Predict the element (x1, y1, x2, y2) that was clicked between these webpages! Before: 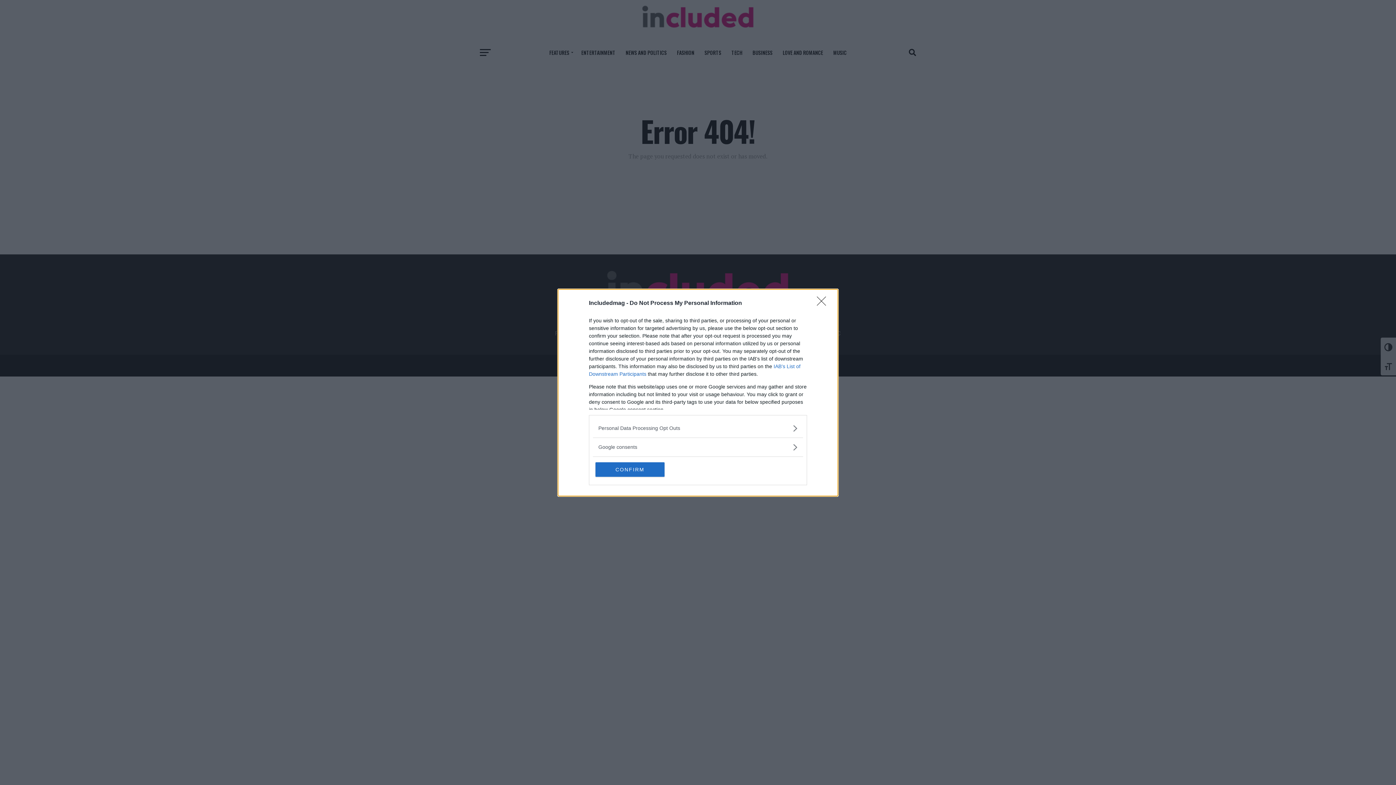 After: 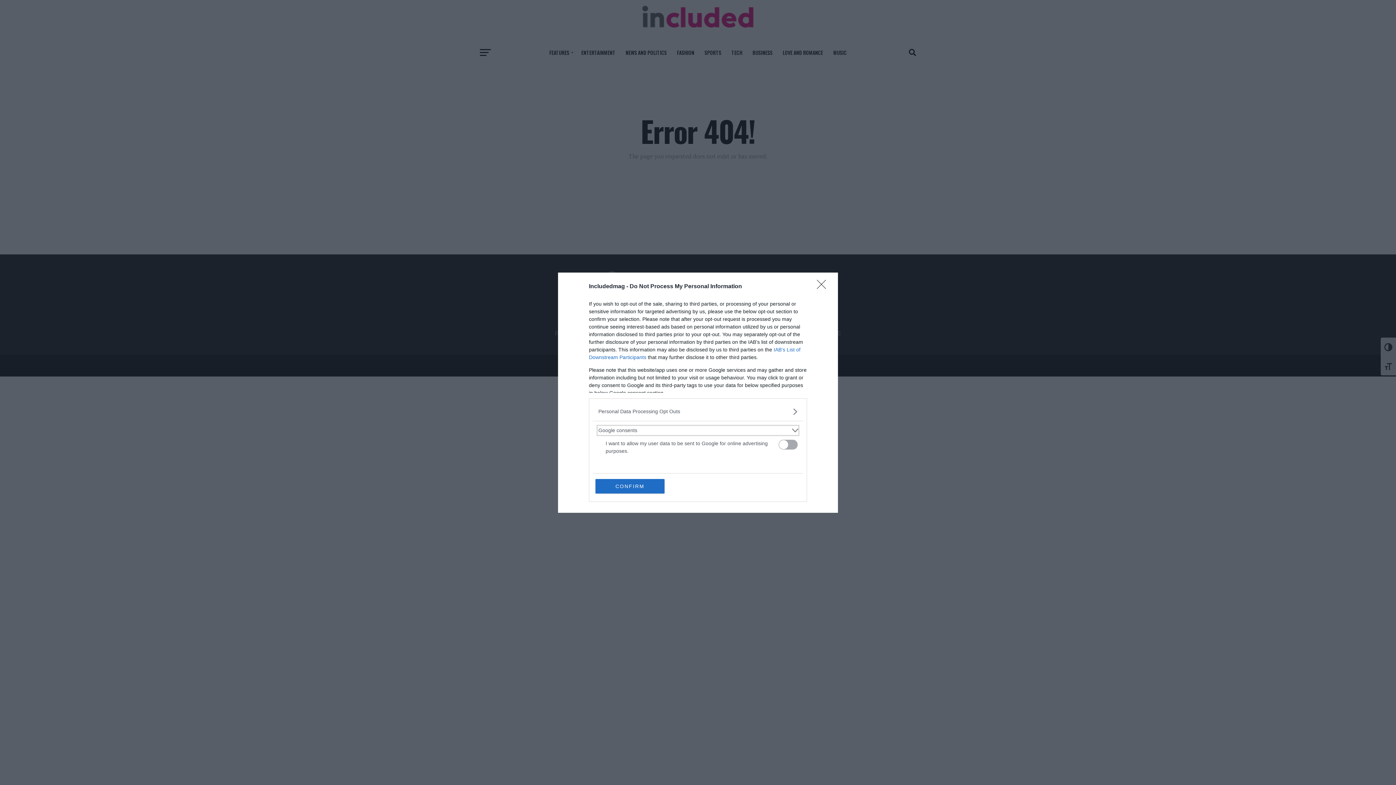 Action: label: Google consents bbox: (598, 443, 797, 451)